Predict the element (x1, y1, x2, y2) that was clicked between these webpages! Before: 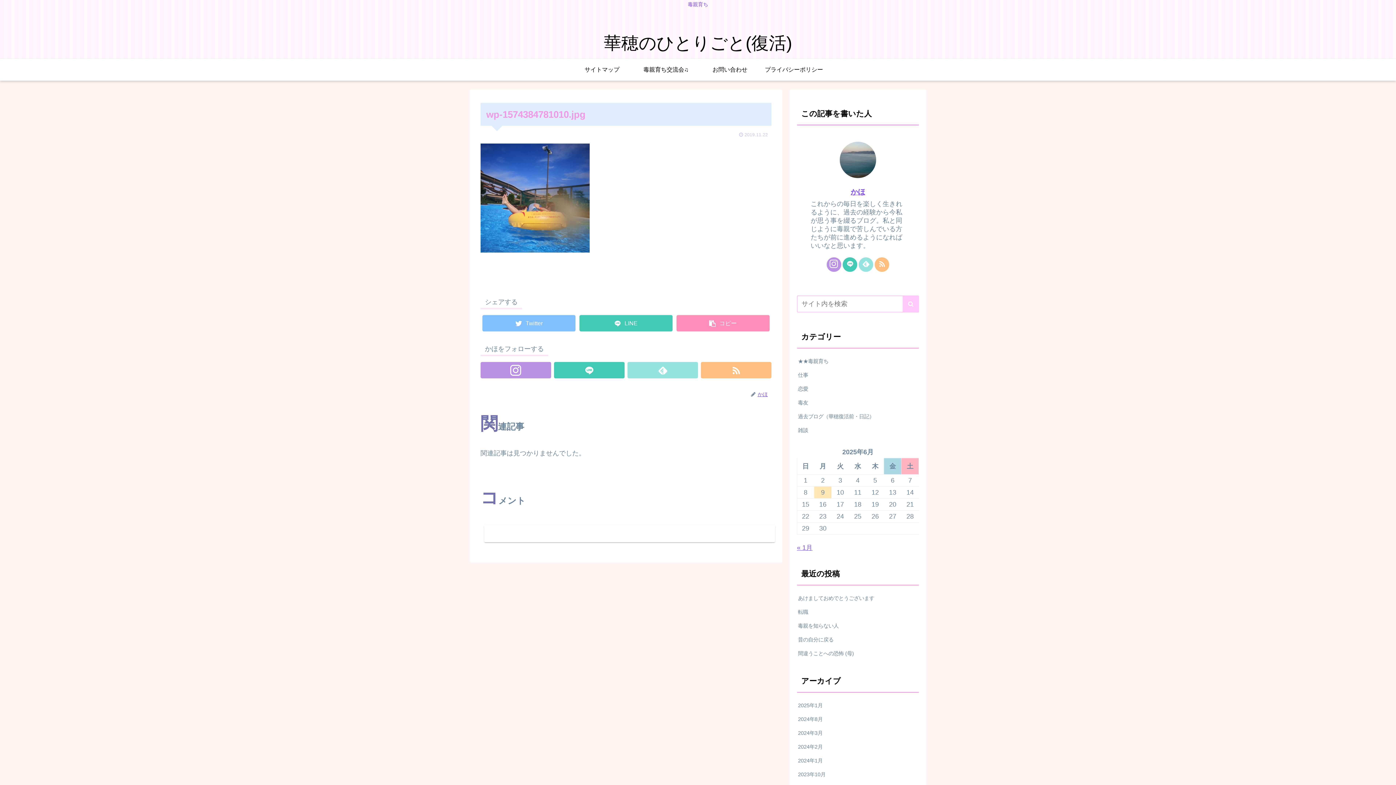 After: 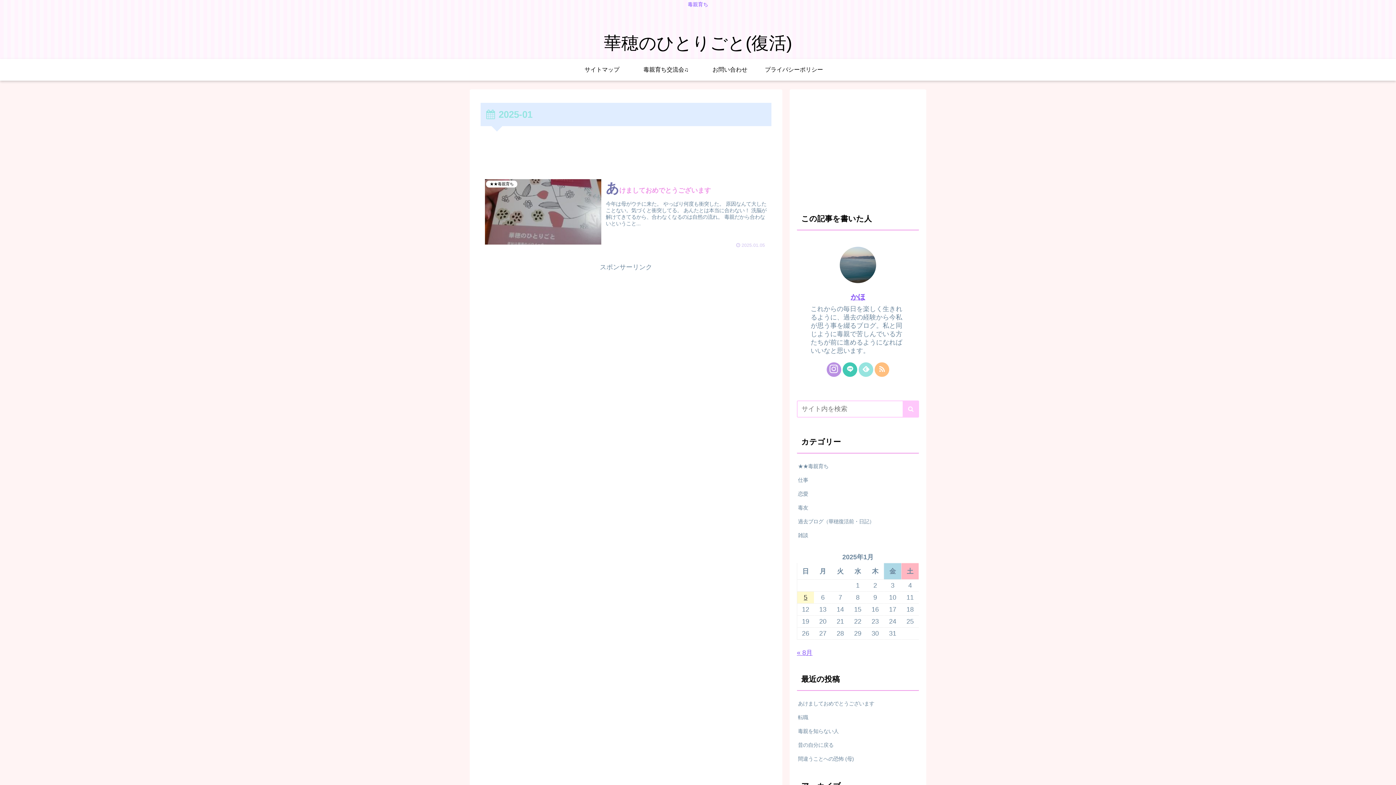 Action: label: « 1月 bbox: (797, 544, 812, 551)